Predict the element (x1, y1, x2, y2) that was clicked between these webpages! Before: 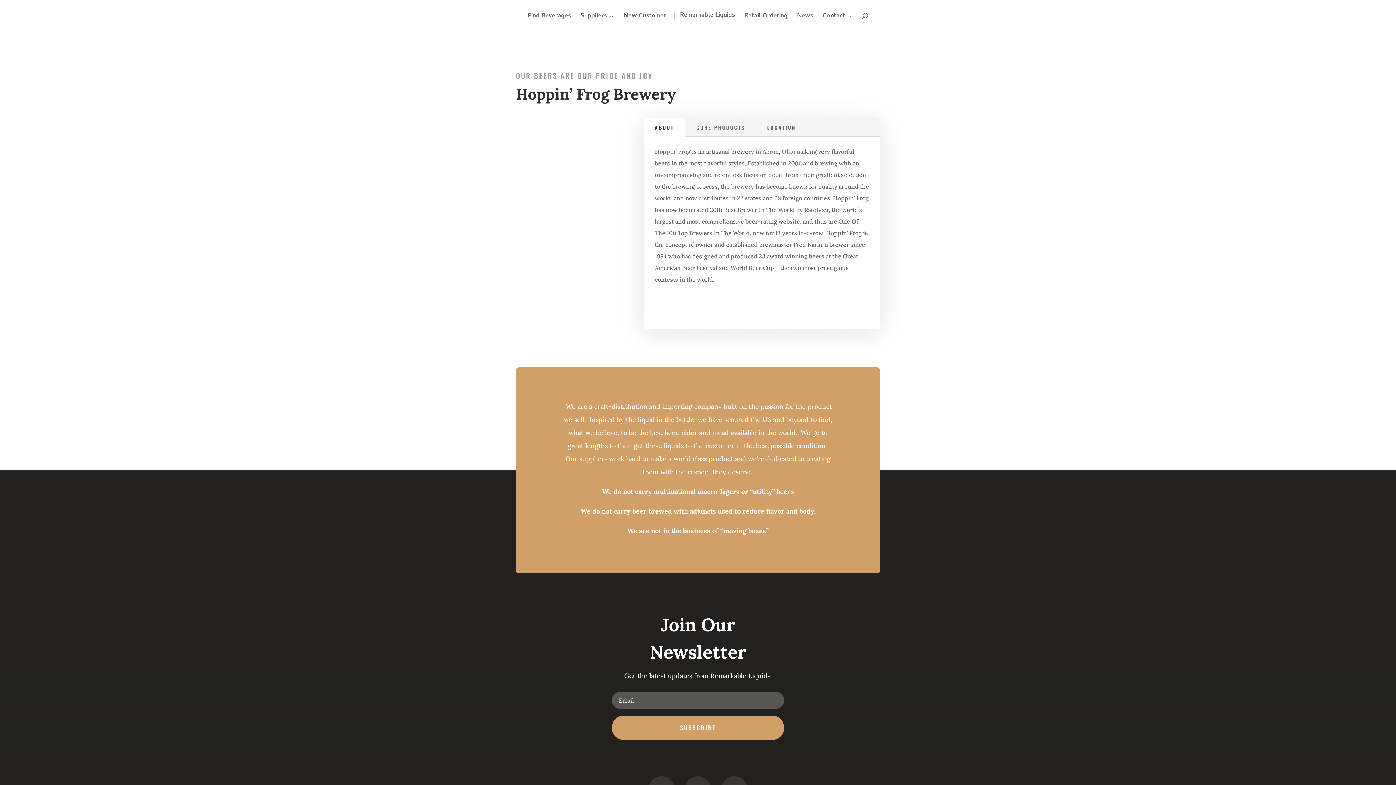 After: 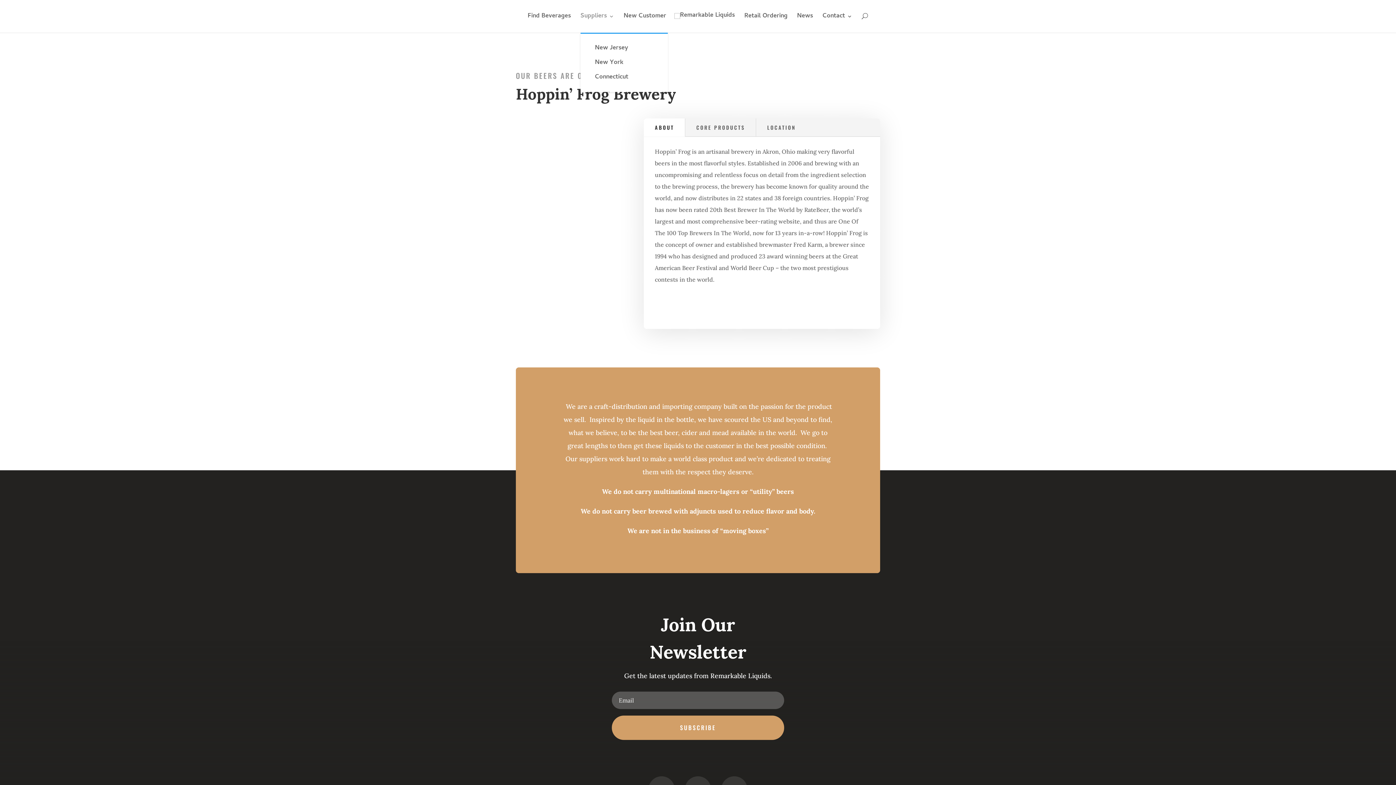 Action: bbox: (580, 13, 614, 32) label: Suppliers